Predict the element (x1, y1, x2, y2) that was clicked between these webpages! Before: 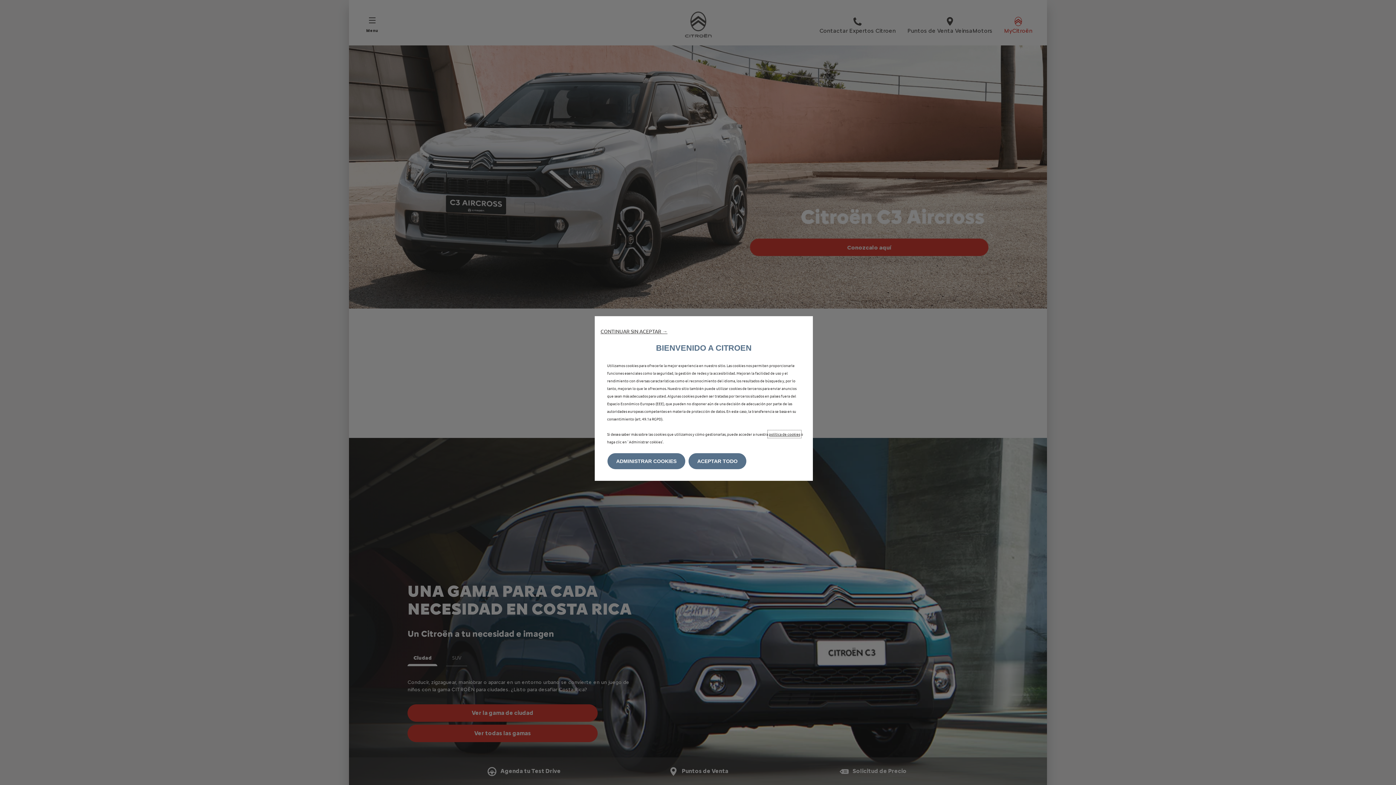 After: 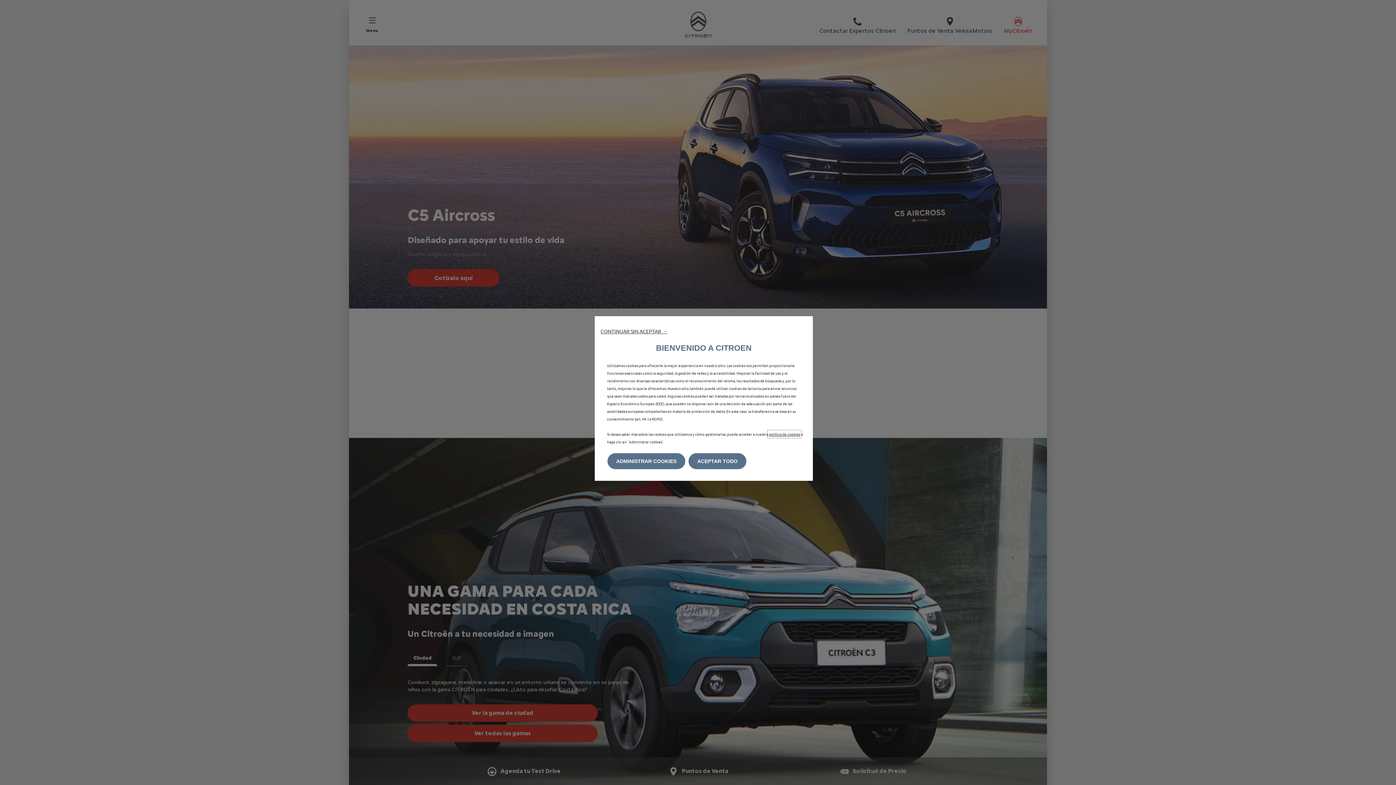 Action: label: política de cookies bbox: (769, 431, 800, 437)